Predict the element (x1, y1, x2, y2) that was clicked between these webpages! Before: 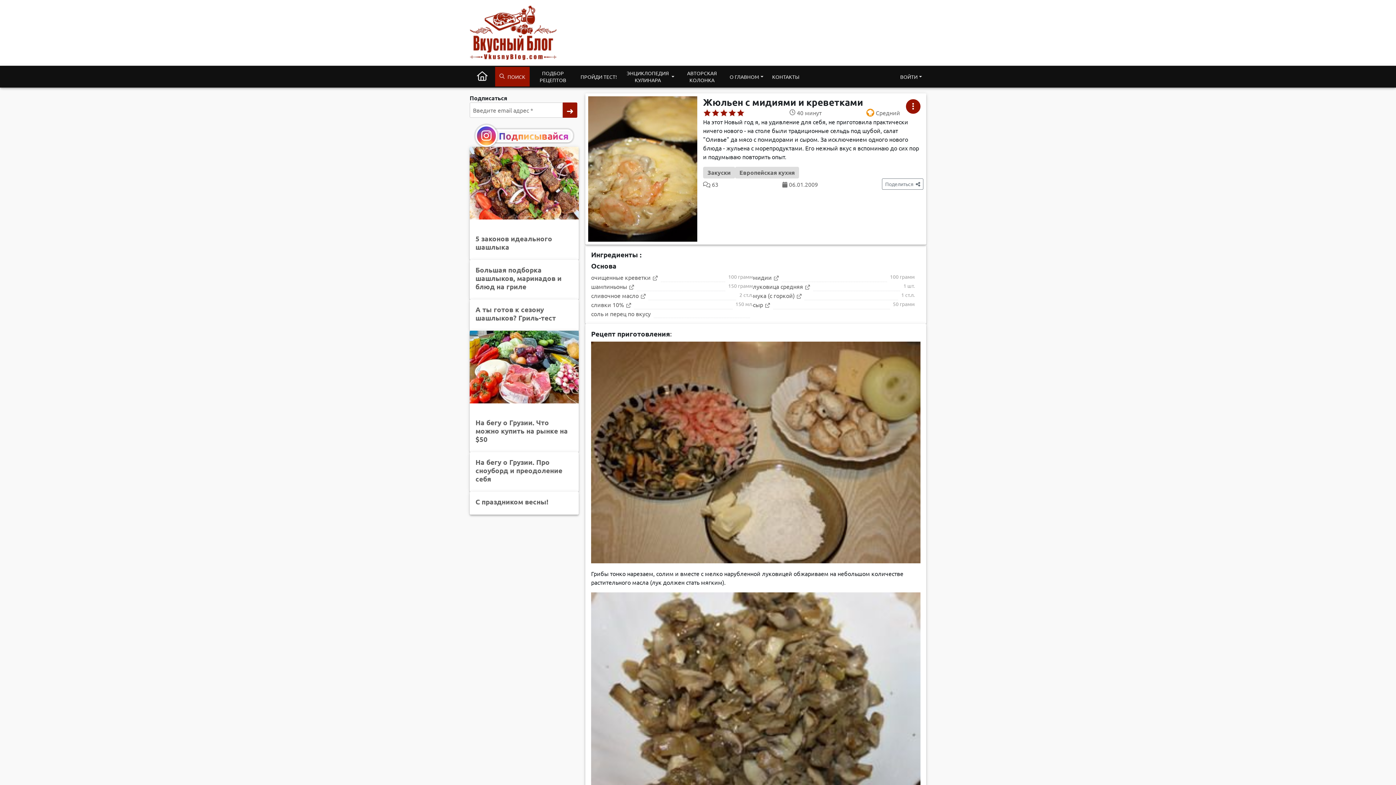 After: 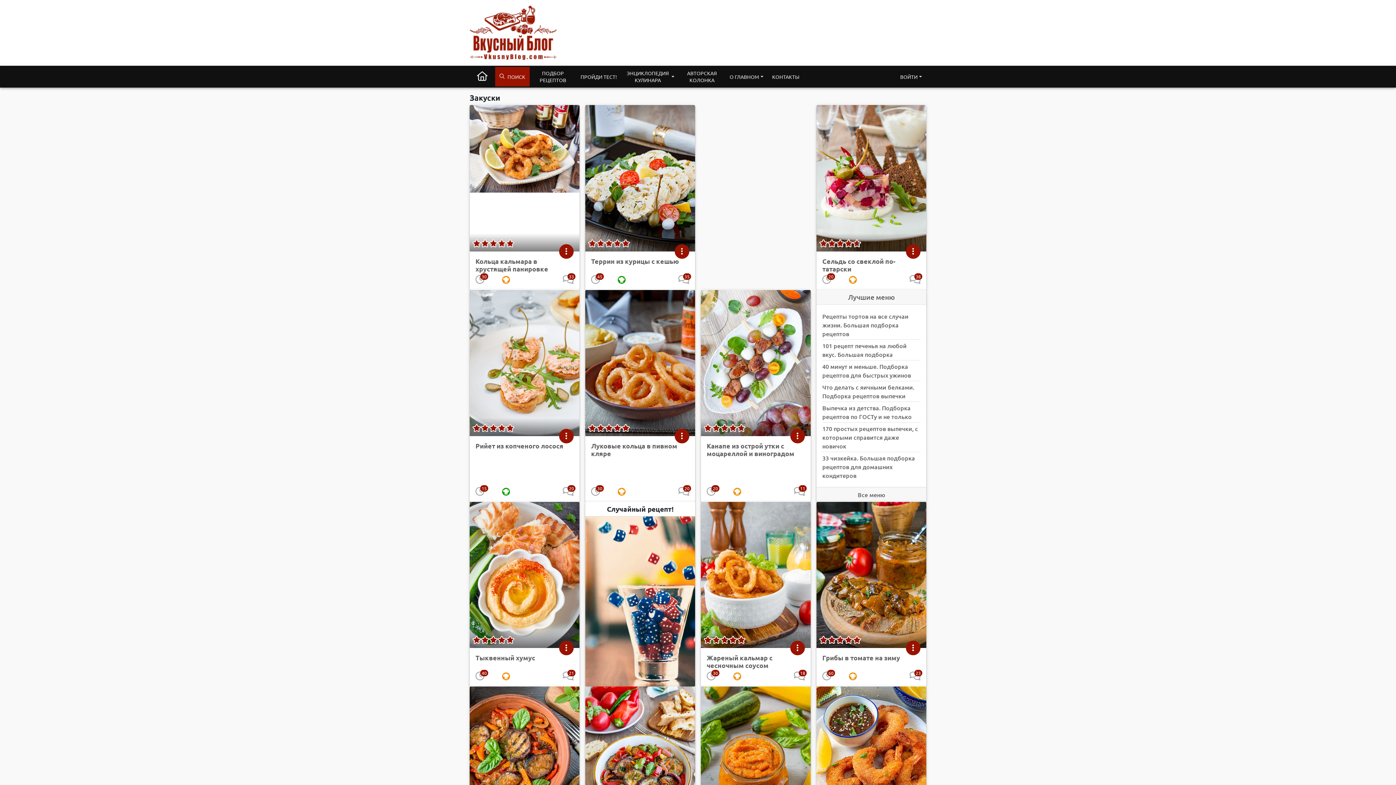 Action: label: Закуски bbox: (703, 166, 735, 178)